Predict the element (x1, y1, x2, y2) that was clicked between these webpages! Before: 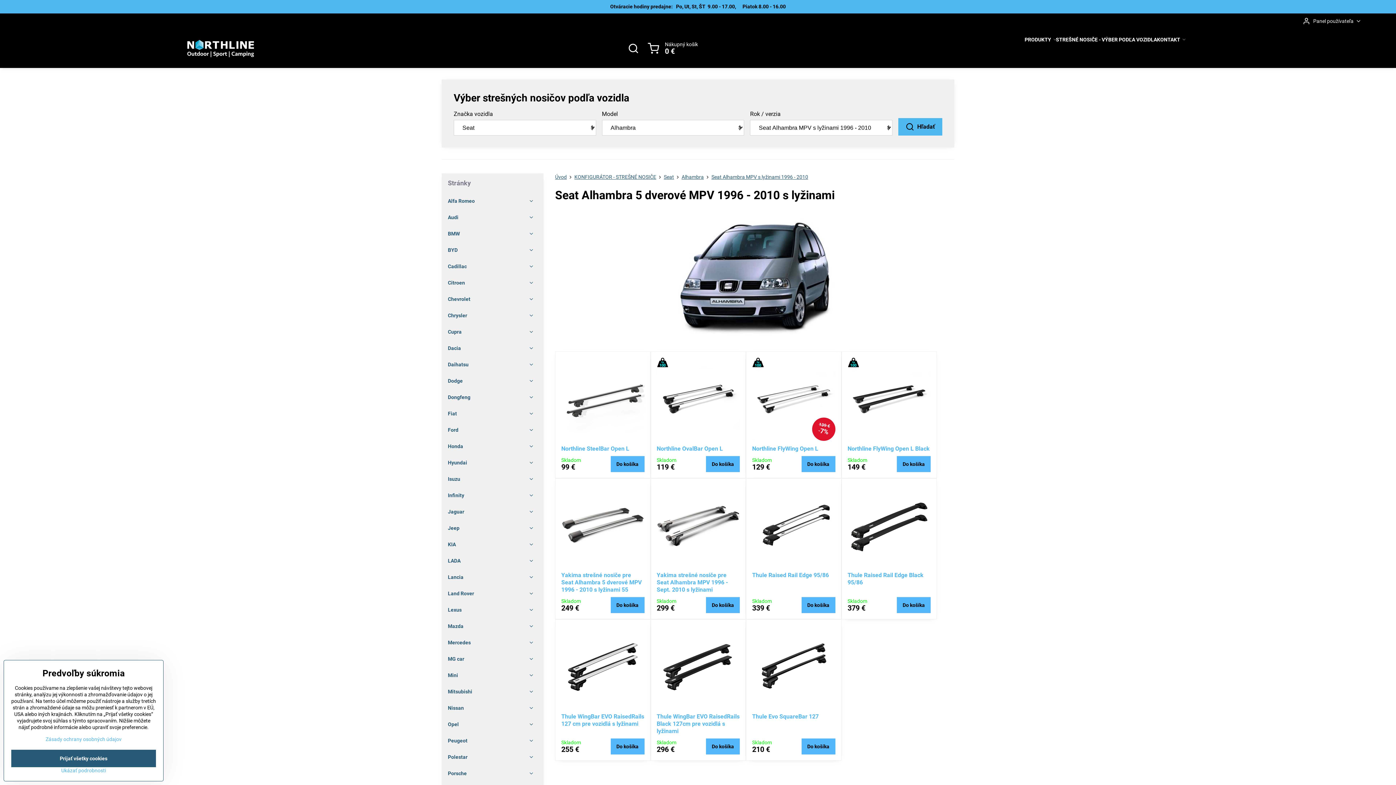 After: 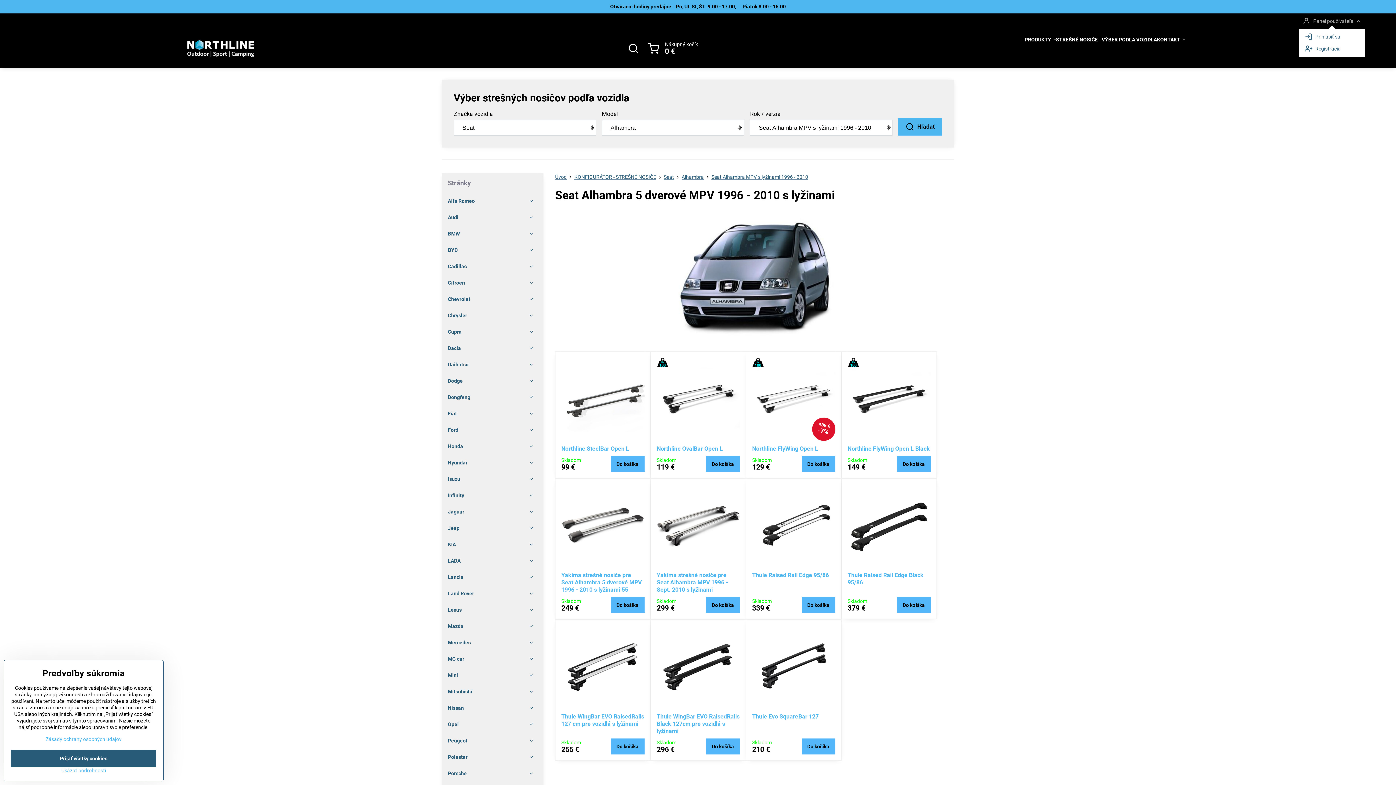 Action: label: Panel používateľa bbox: (1299, 13, 1365, 28)